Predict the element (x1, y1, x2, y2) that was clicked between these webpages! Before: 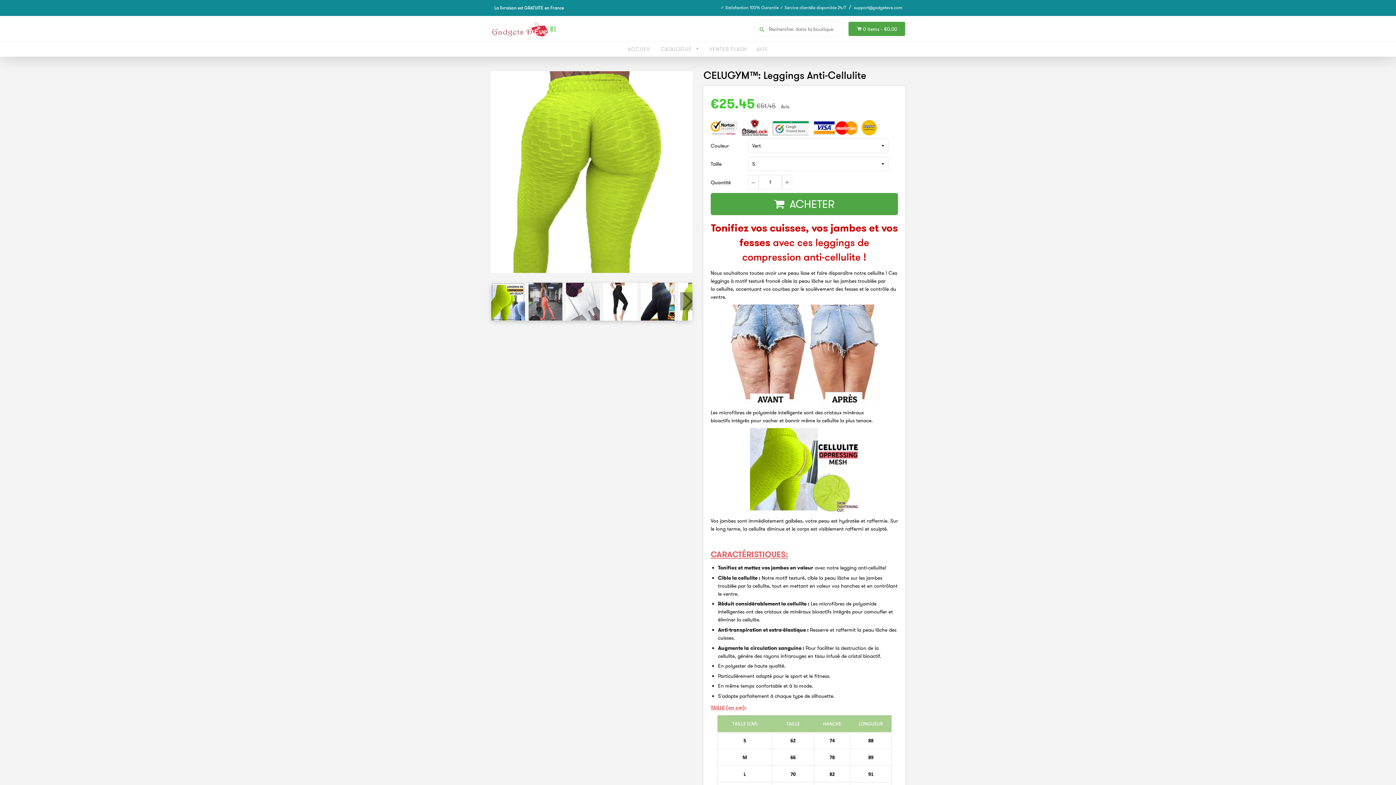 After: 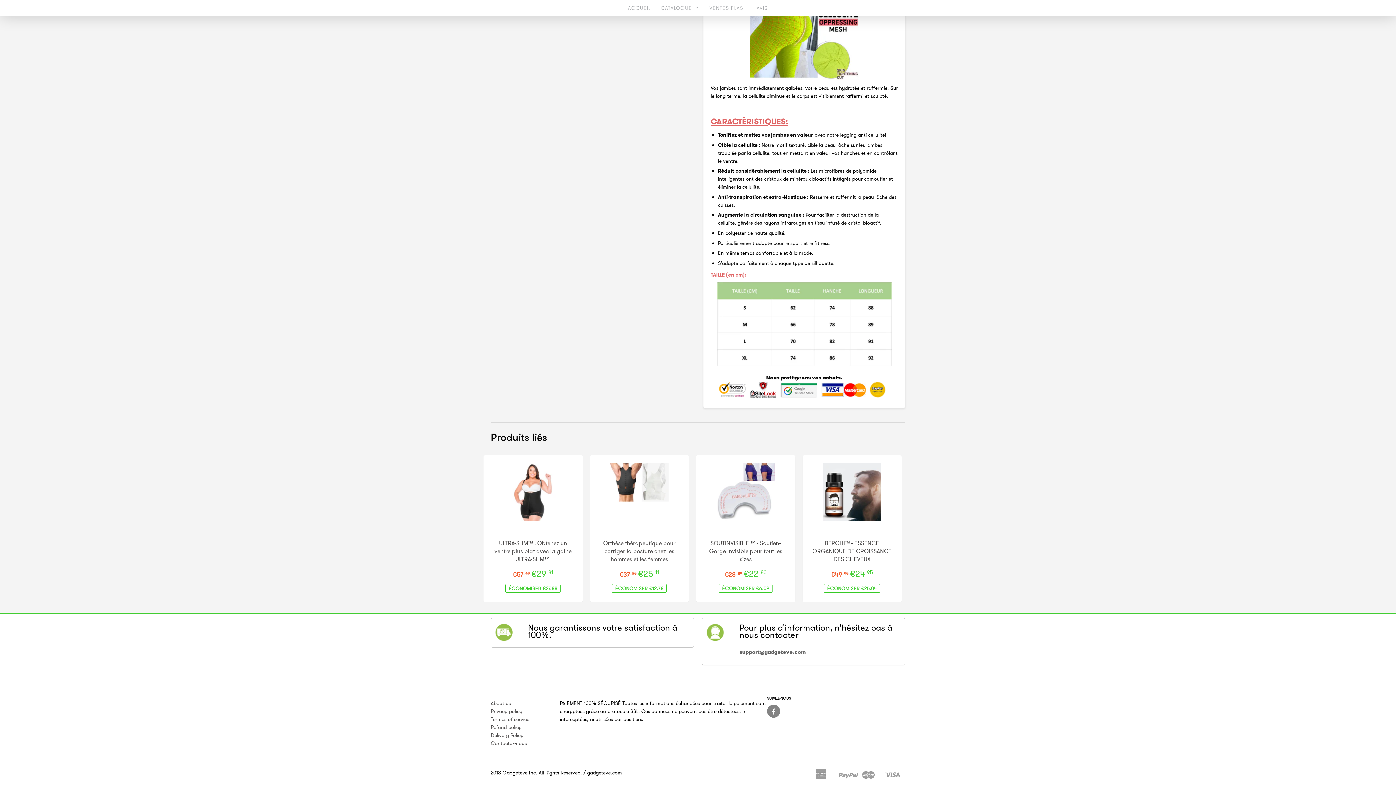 Action: bbox: (781, 103, 789, 109) label: Avis